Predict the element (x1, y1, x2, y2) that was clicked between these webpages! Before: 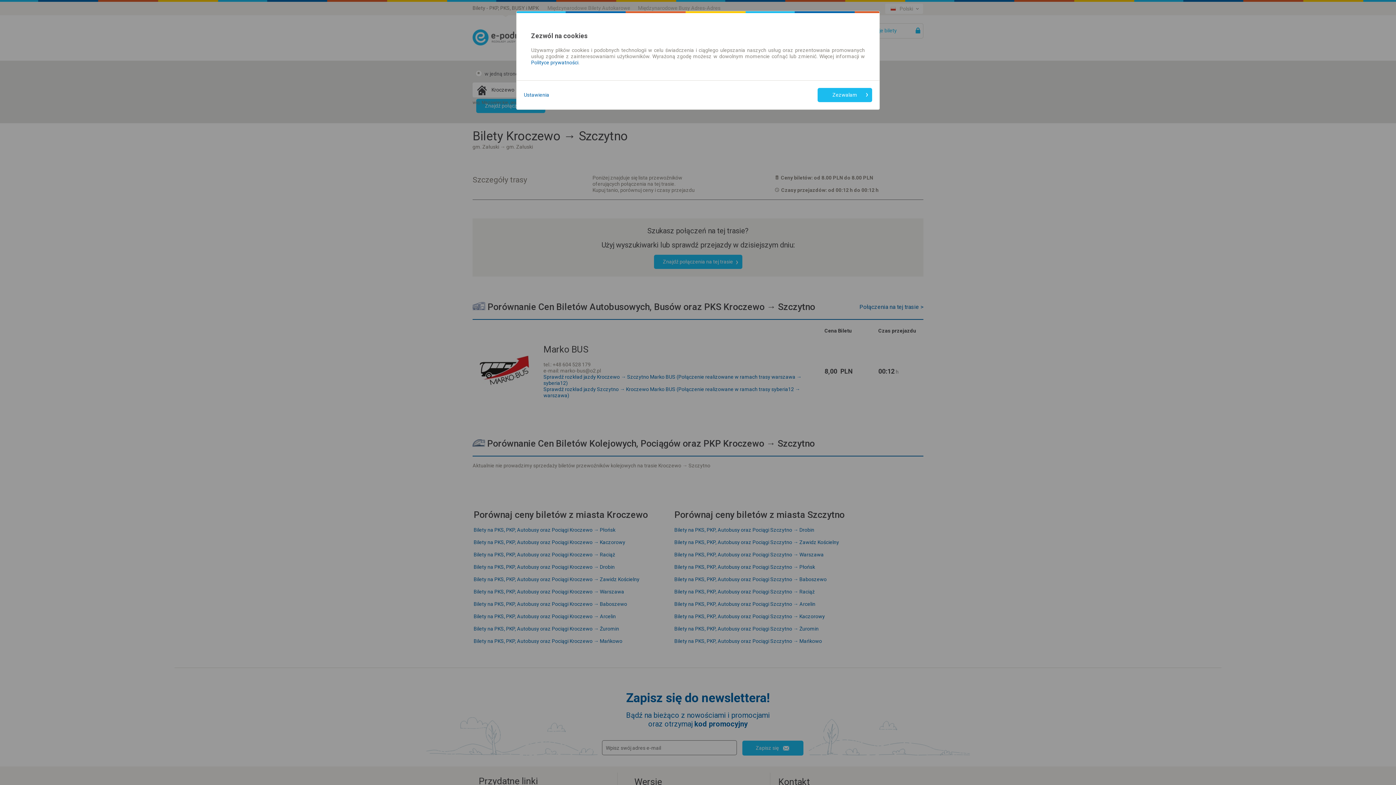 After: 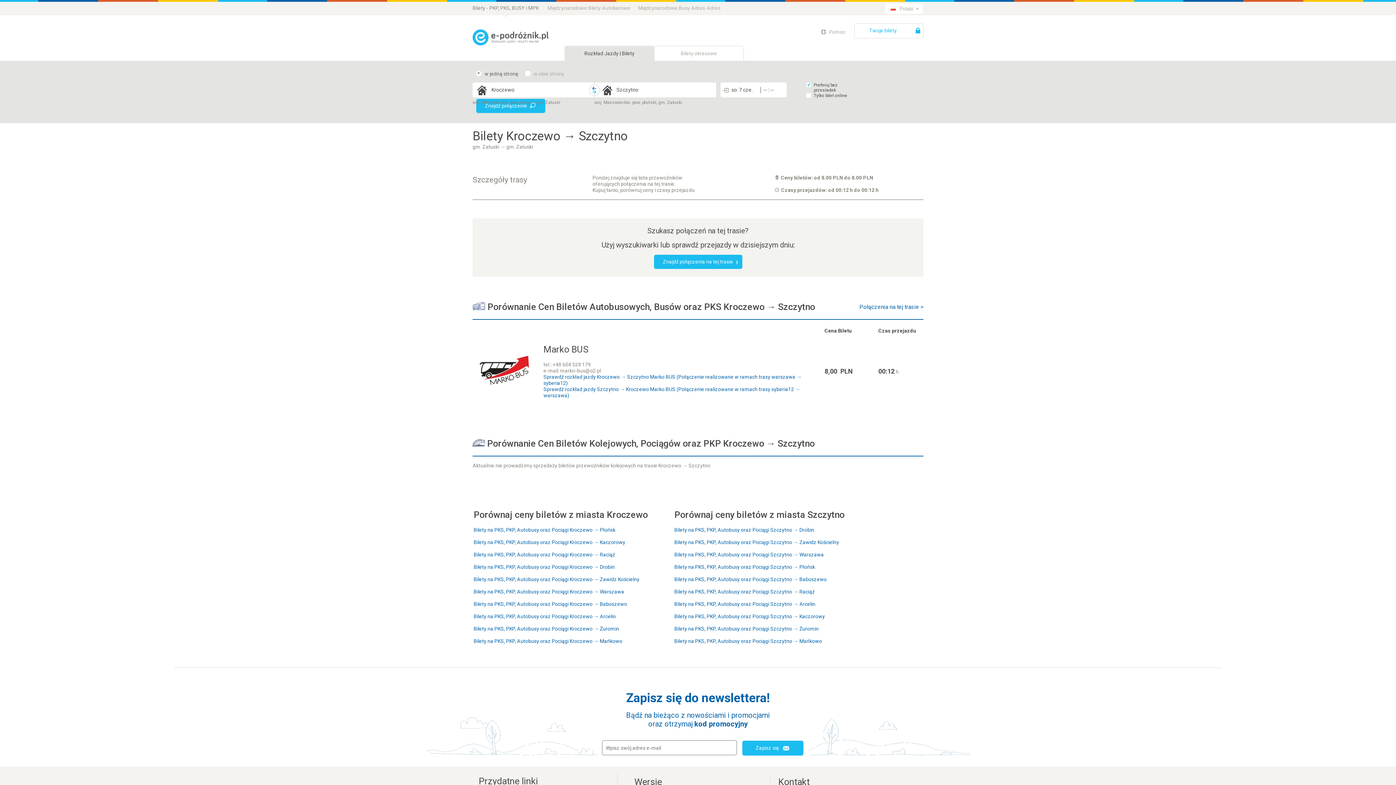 Action: label: Zezwalam bbox: (817, 88, 872, 102)